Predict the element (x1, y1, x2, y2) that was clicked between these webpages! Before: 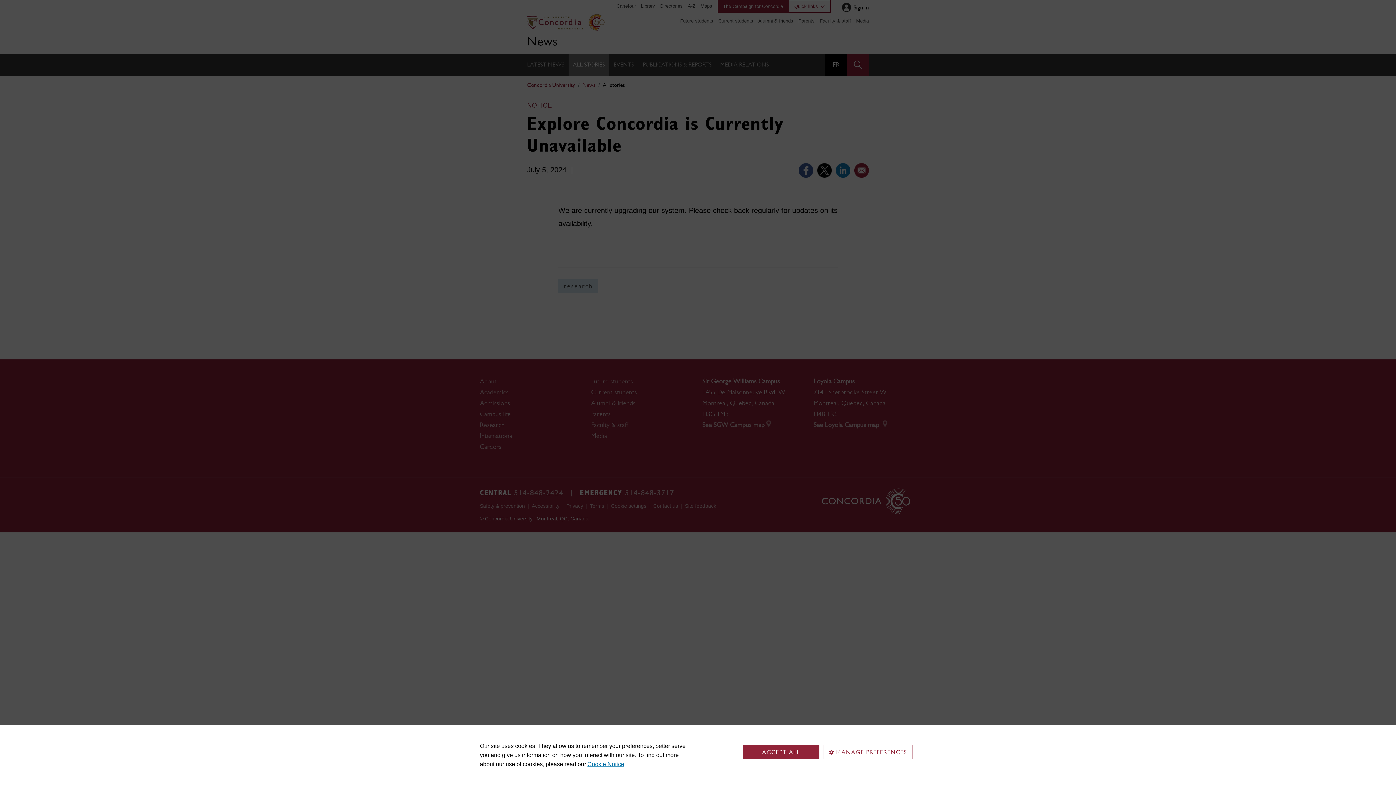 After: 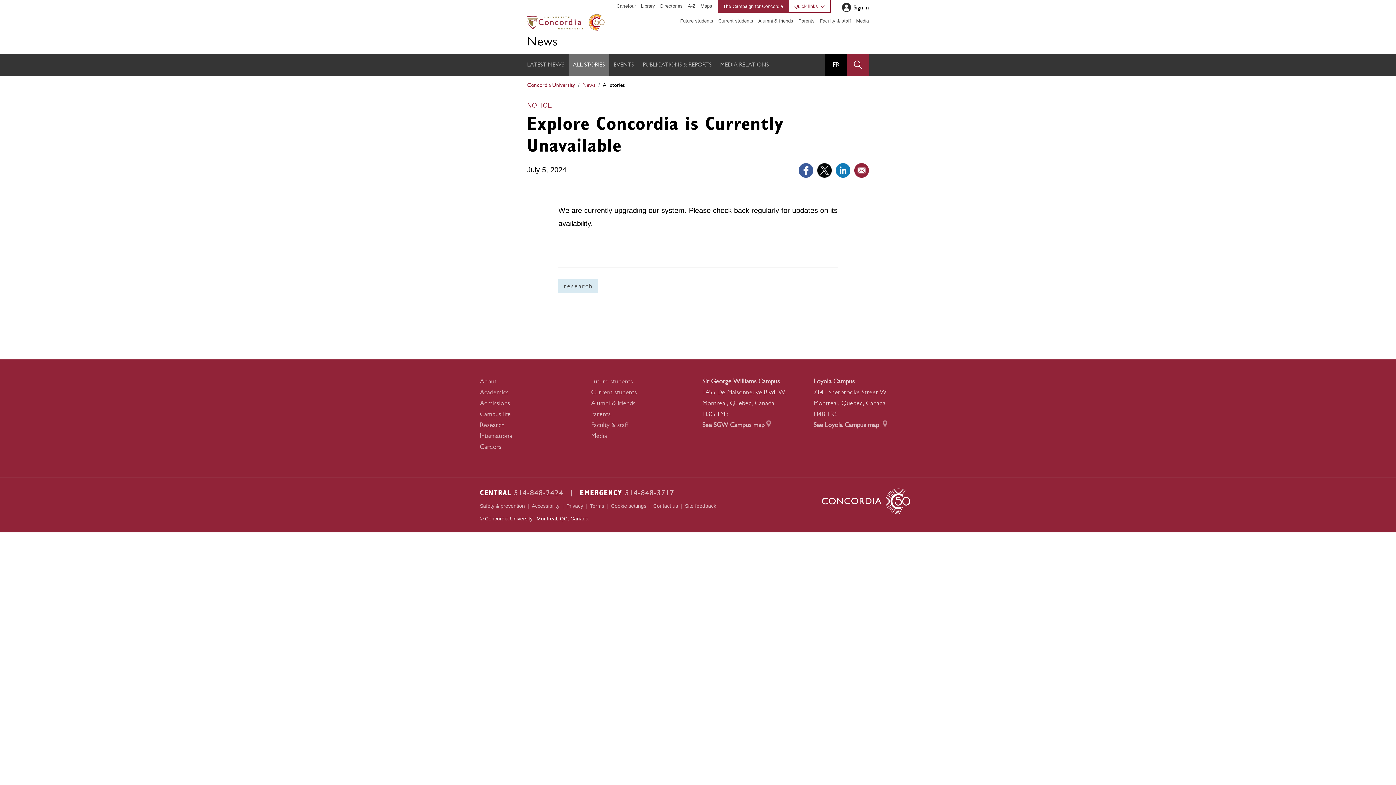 Action: label: ACCEPT ALL bbox: (743, 745, 819, 759)